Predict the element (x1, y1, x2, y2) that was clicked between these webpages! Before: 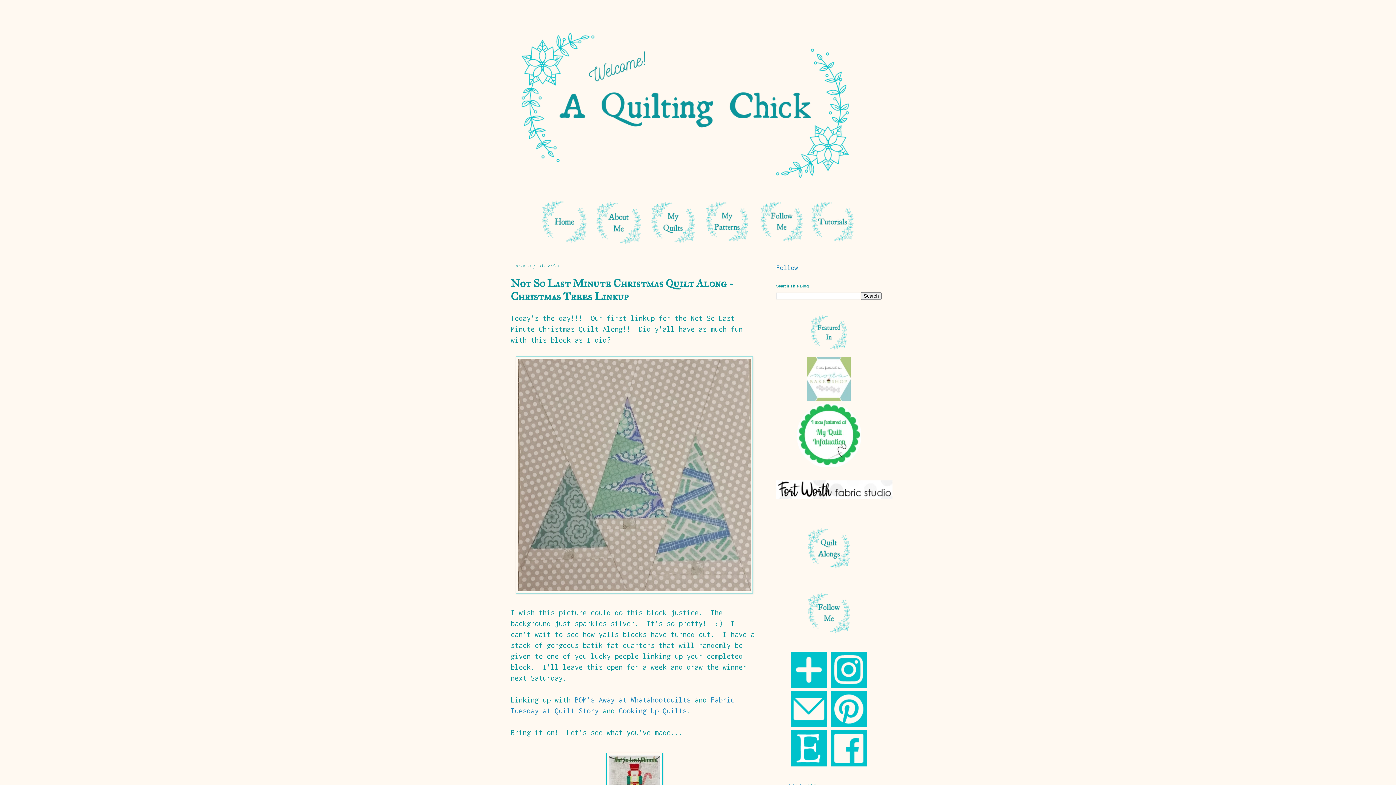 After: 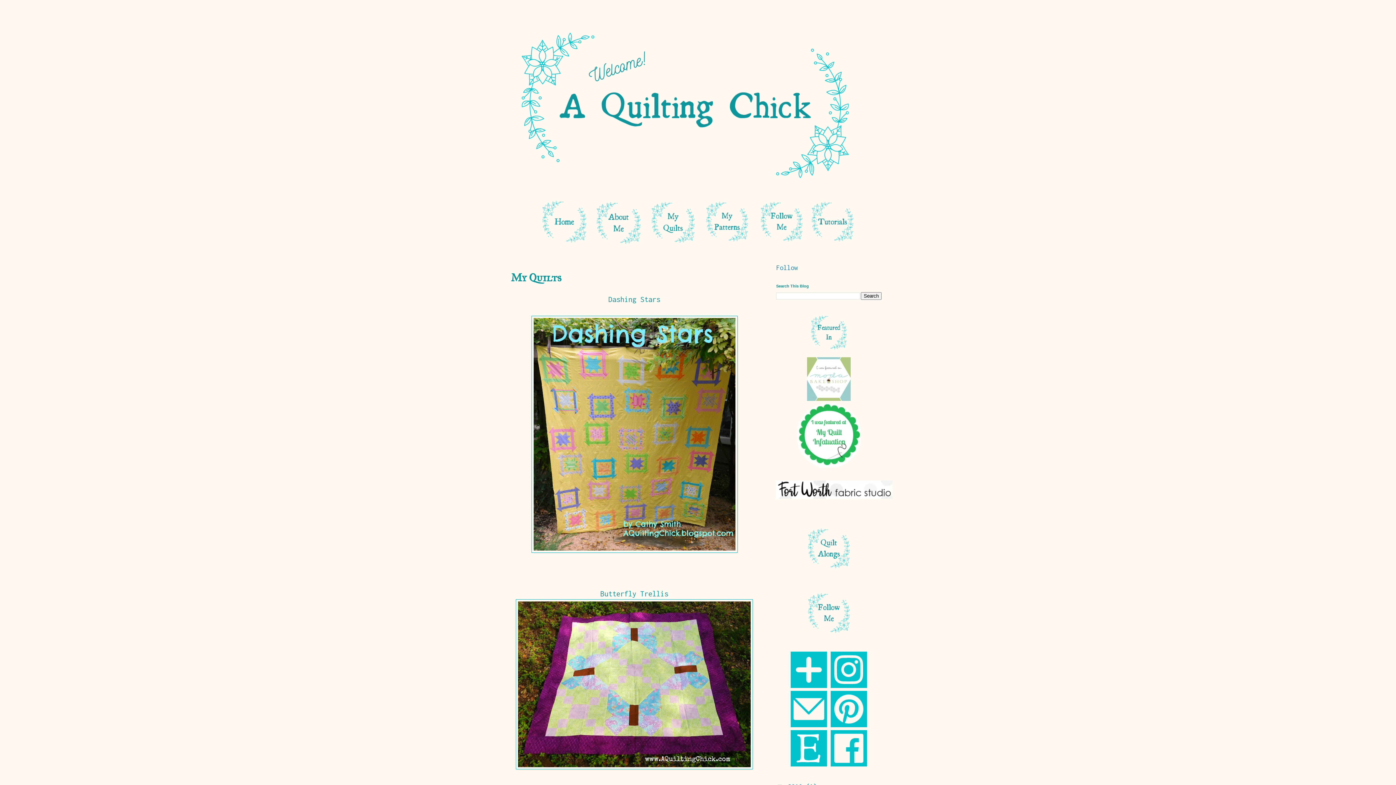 Action: bbox: (647, 241, 698, 248)